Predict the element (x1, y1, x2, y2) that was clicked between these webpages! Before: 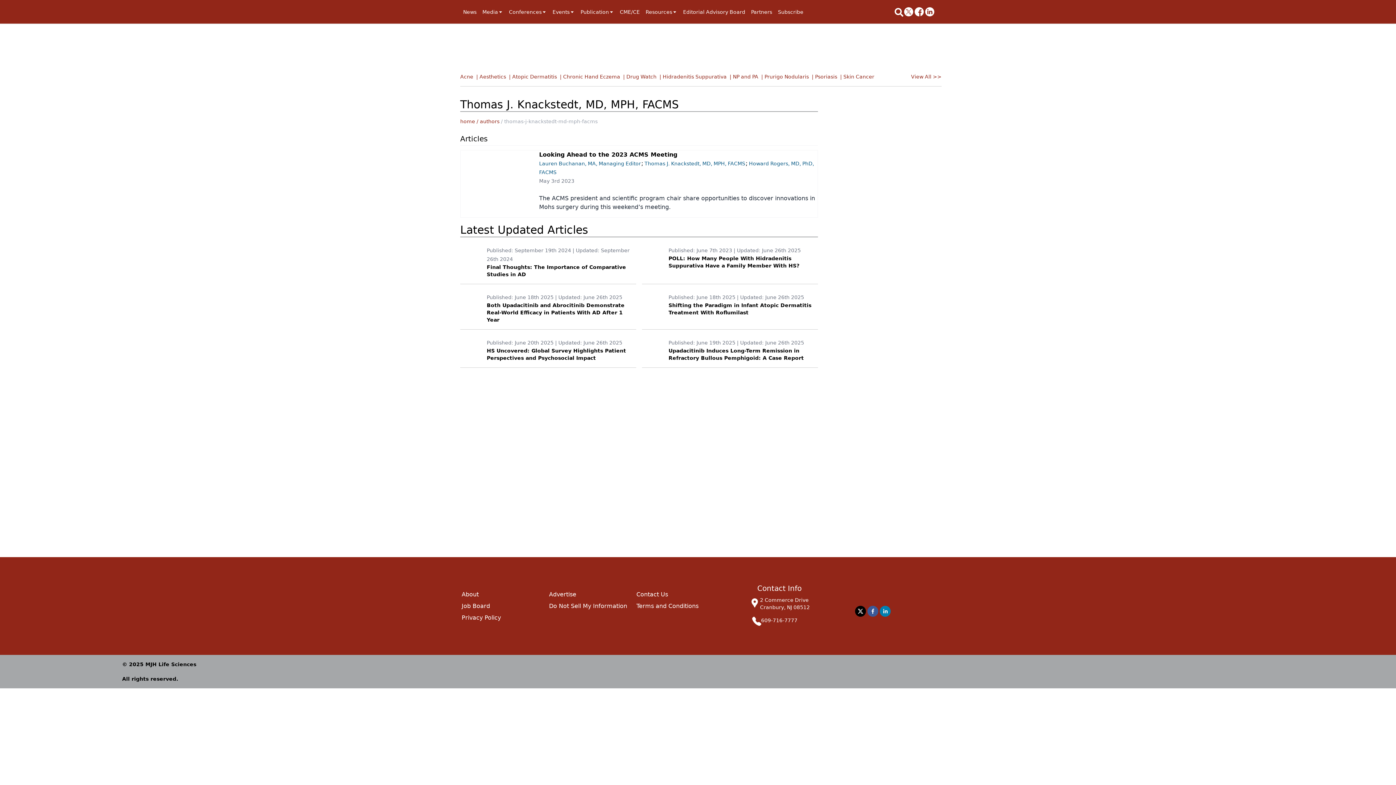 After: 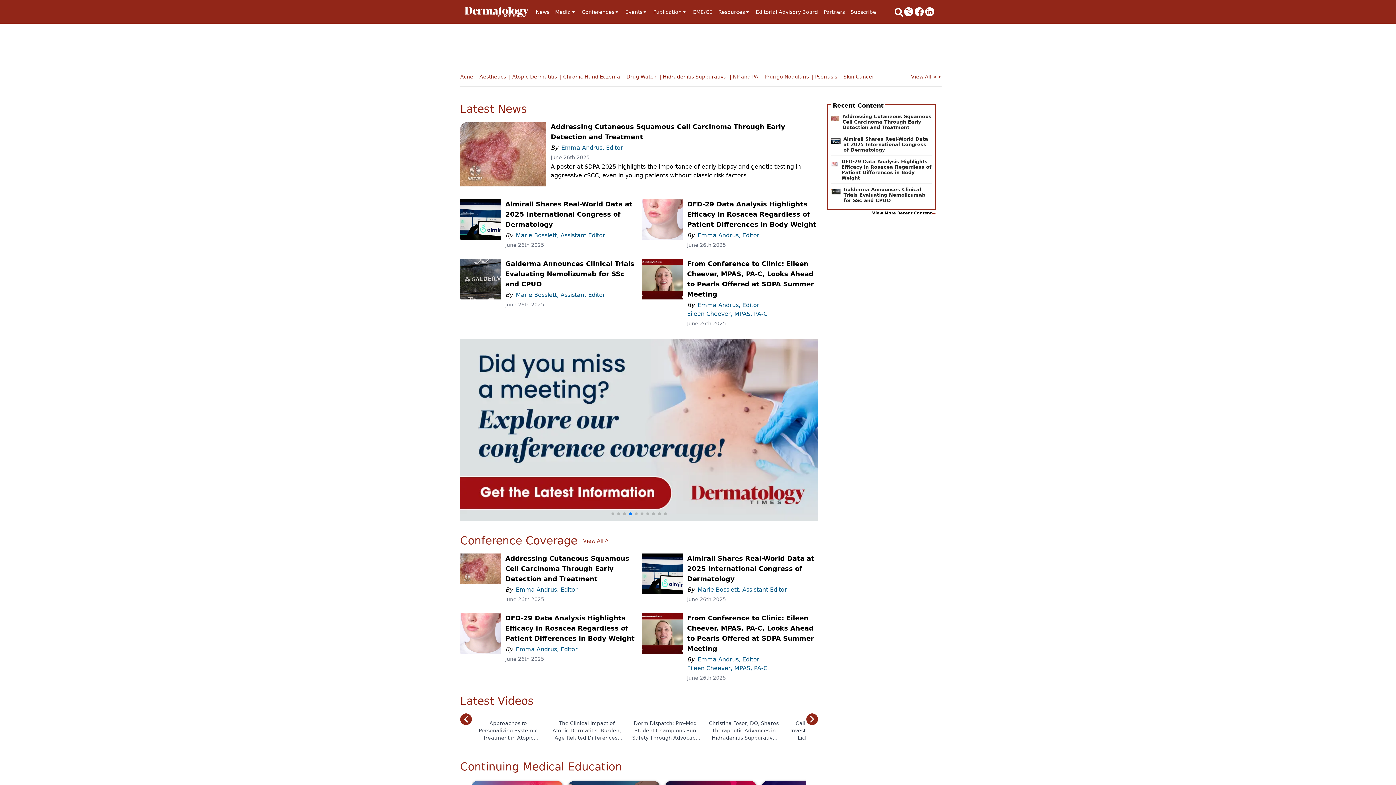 Action: bbox: (460, 118, 475, 124) label: home